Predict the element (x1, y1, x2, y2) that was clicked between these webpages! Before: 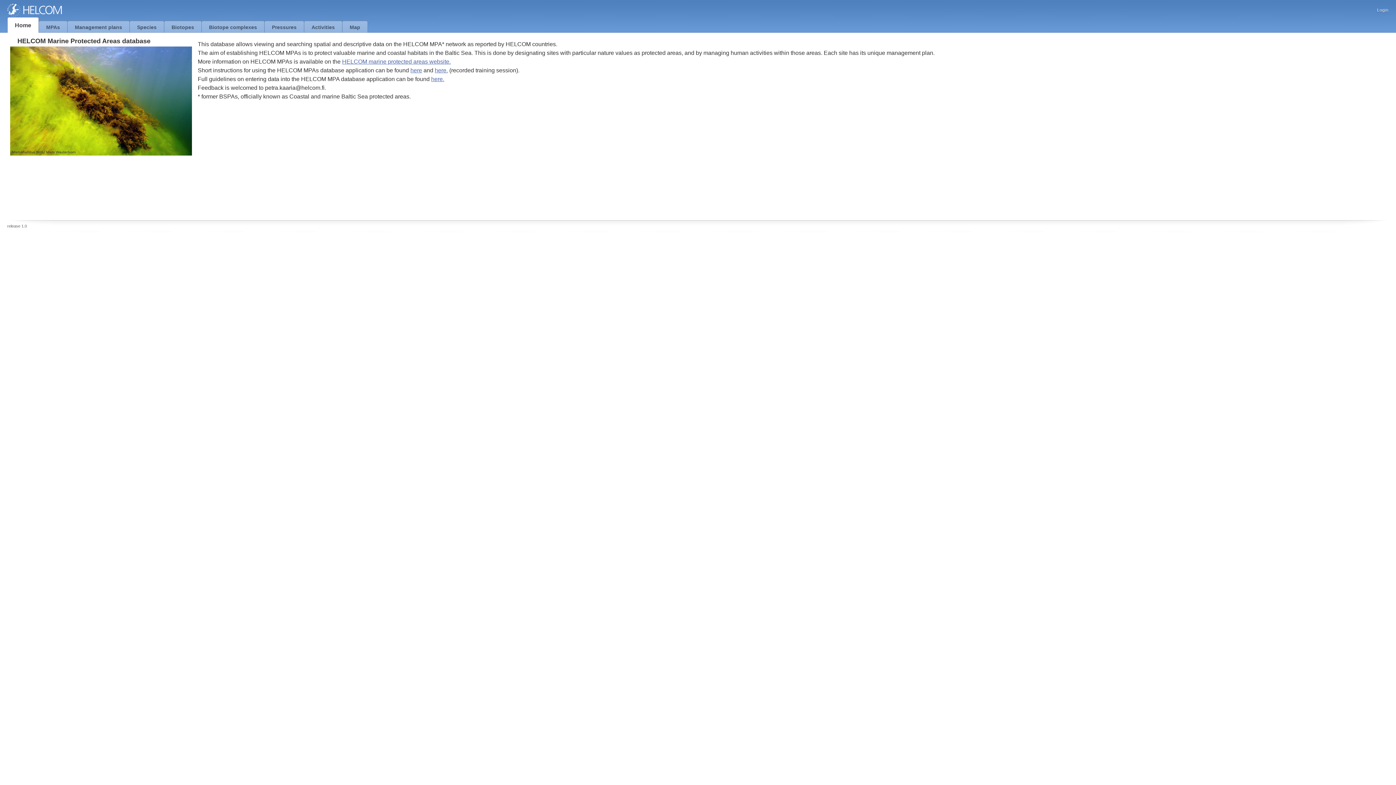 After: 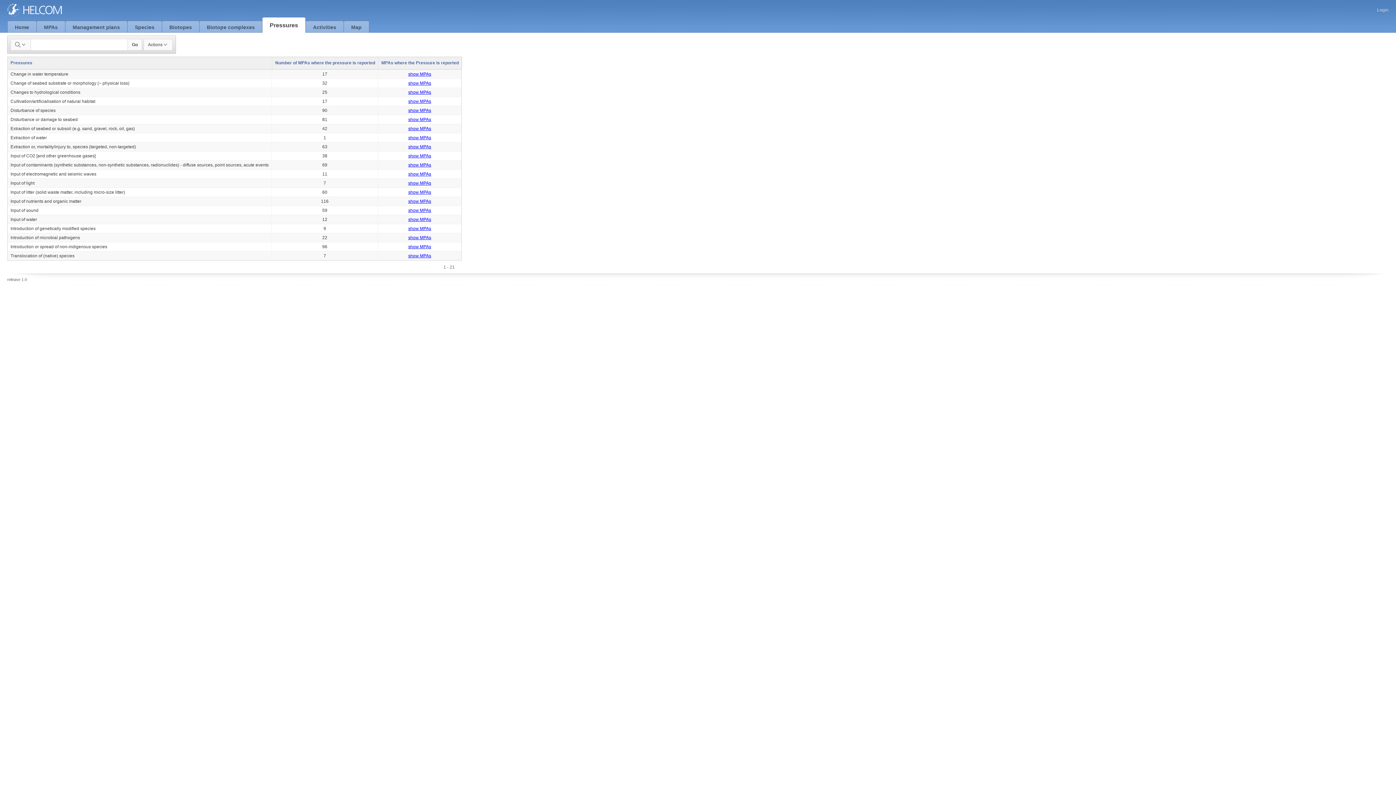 Action: bbox: (264, 20, 304, 32) label: Pressures